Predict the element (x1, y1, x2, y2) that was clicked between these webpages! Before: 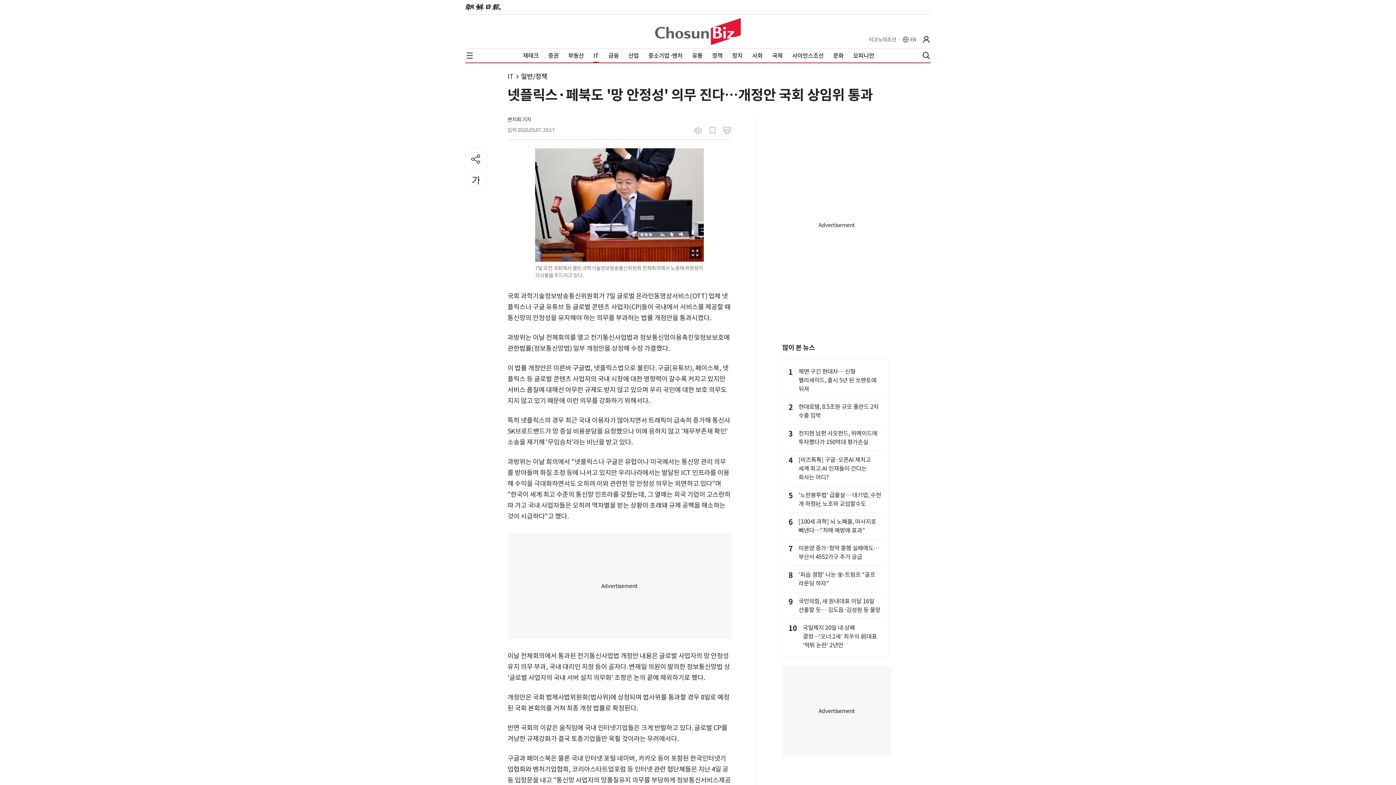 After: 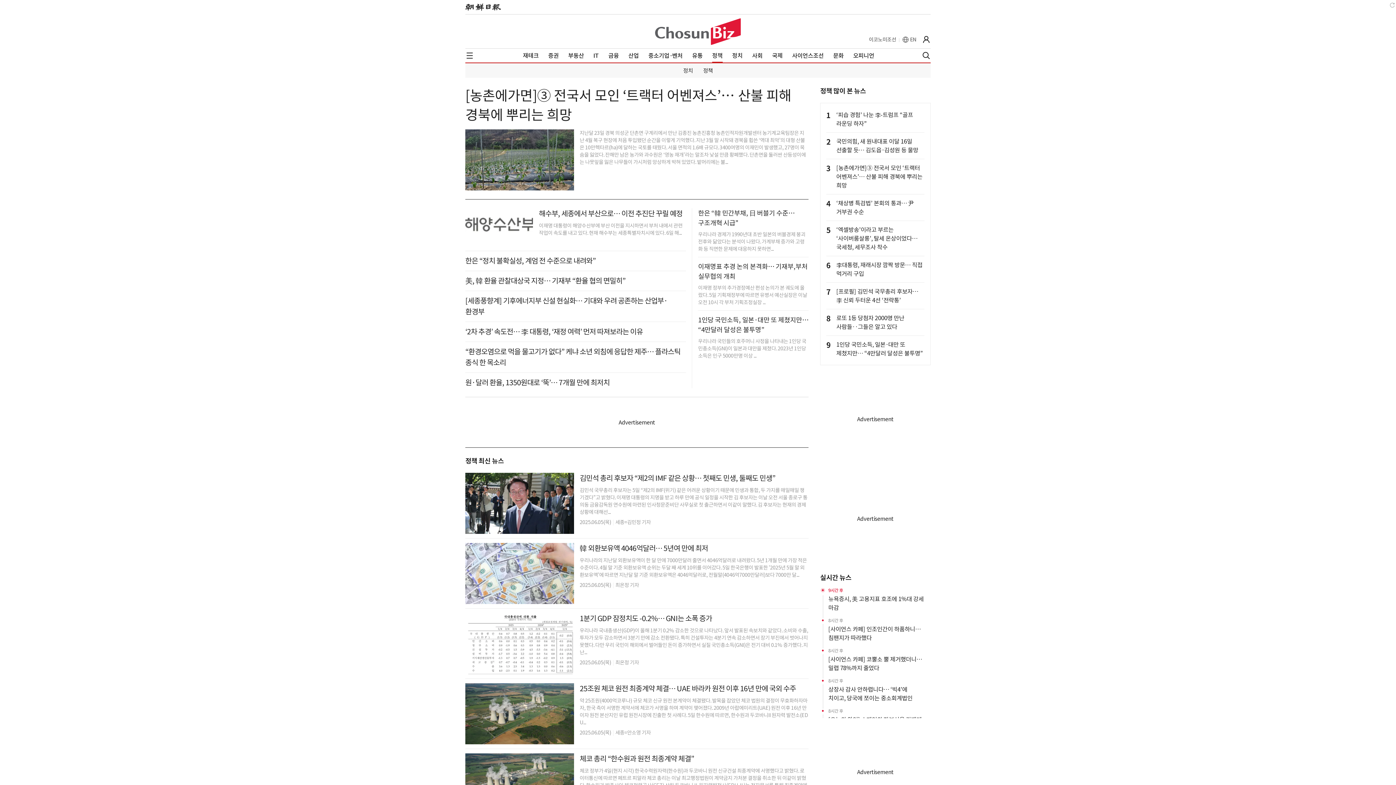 Action: label: 정책 bbox: (712, 51, 722, 59)